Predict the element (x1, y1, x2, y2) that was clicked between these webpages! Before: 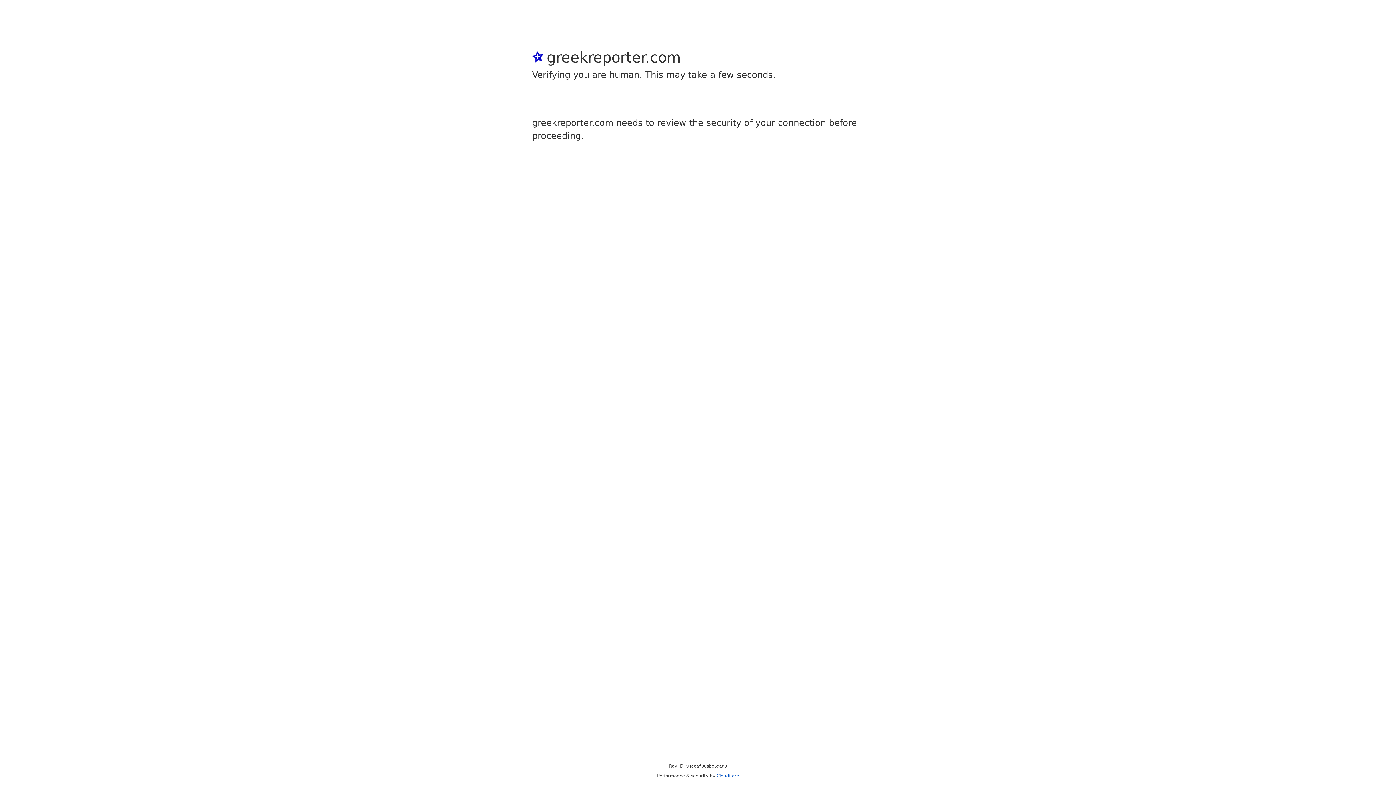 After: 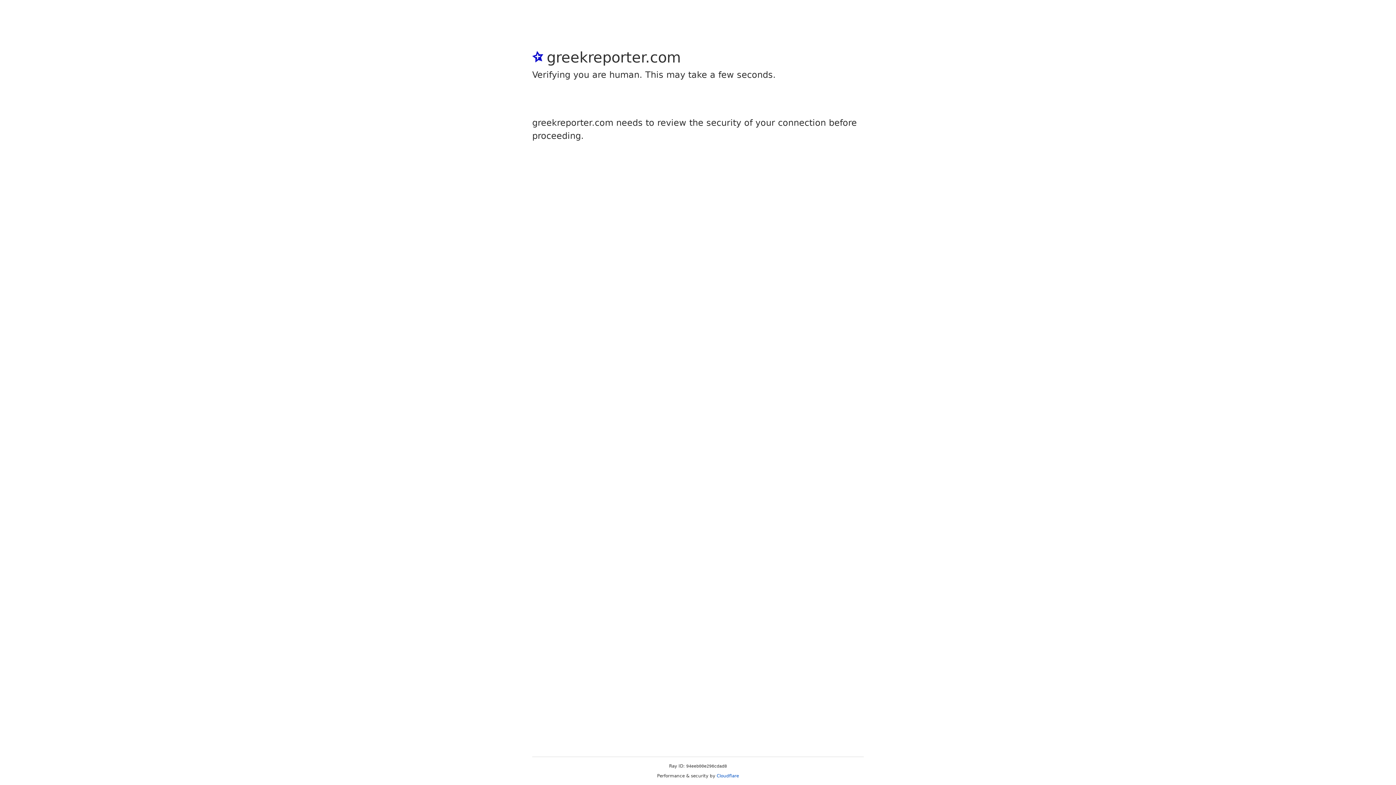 Action: label: Cloudflare bbox: (716, 773, 739, 778)